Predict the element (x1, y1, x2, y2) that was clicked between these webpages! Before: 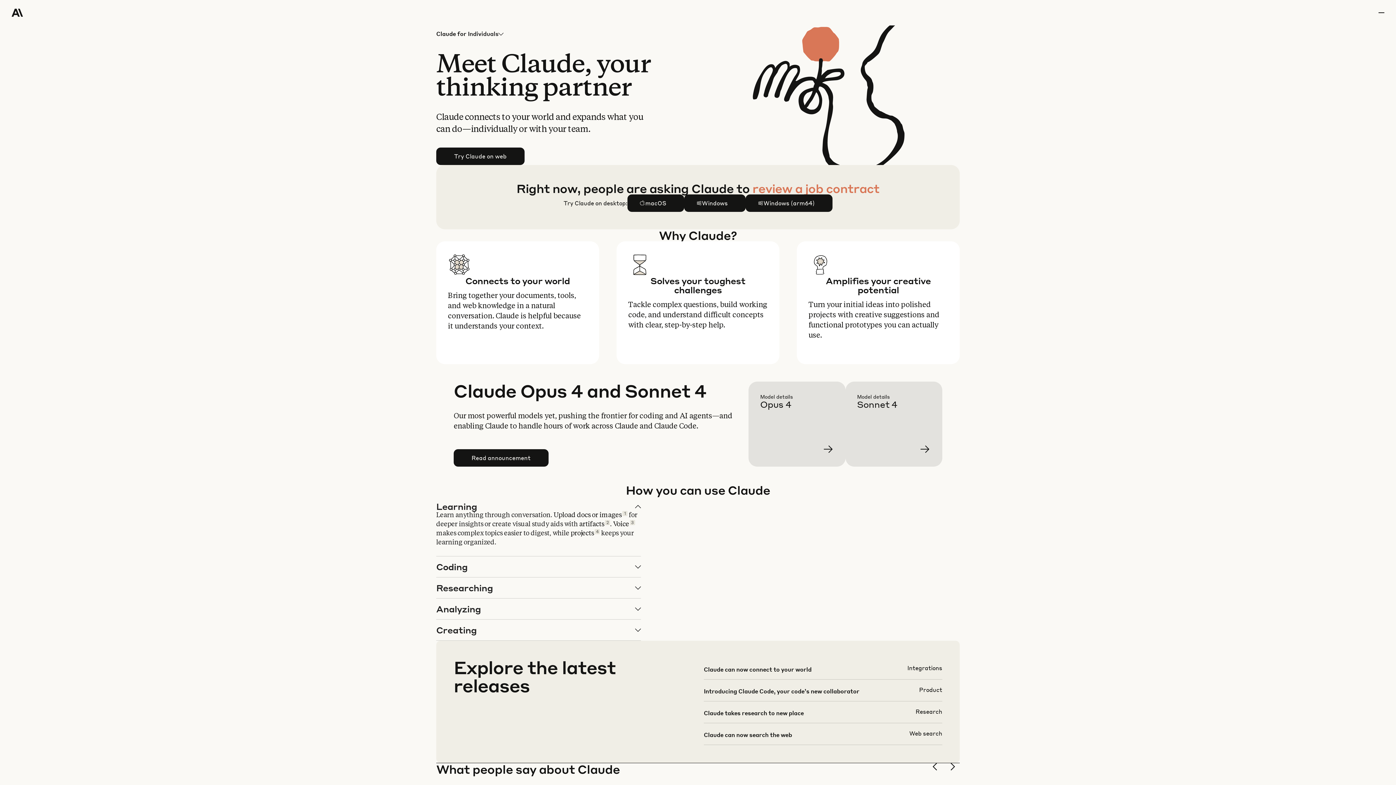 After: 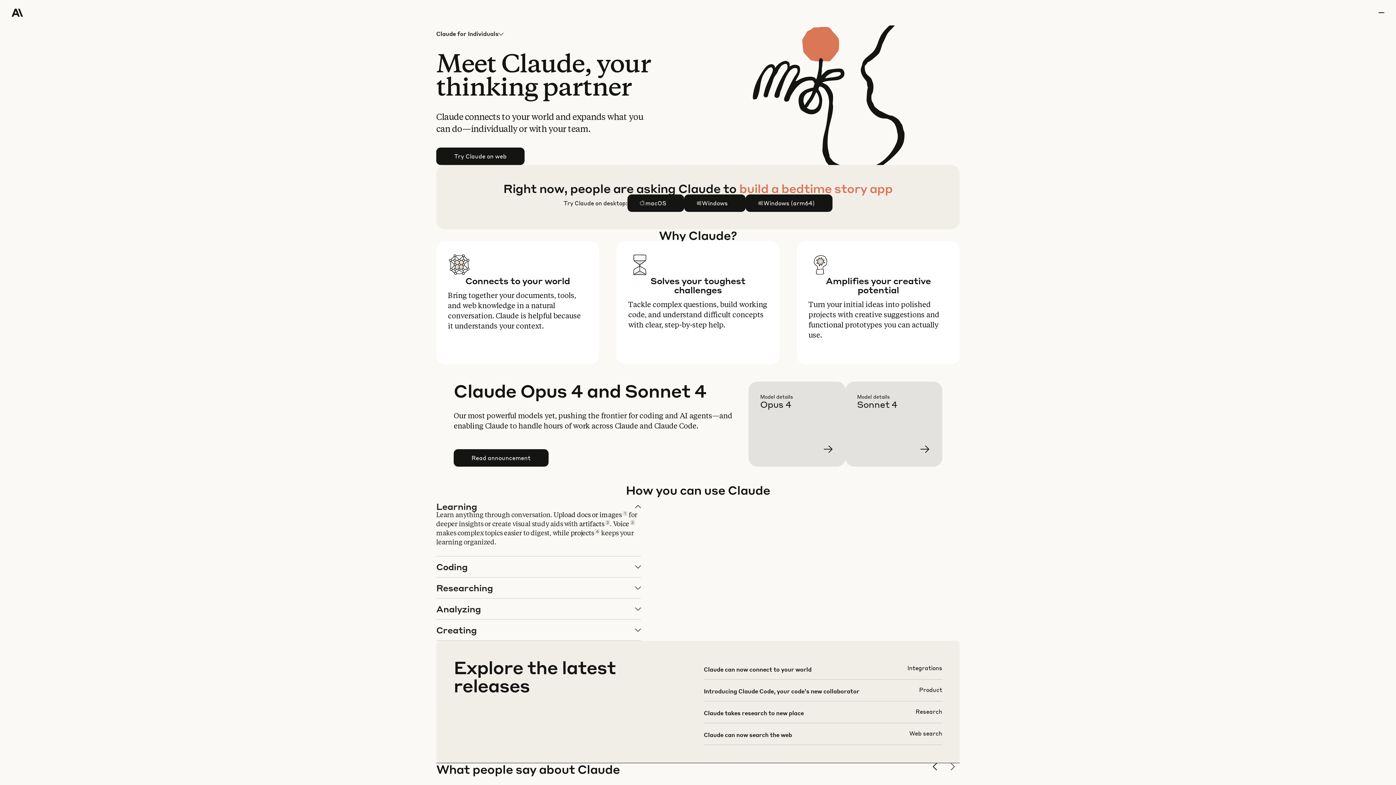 Action: label: next slide bbox: (948, 762, 960, 774)